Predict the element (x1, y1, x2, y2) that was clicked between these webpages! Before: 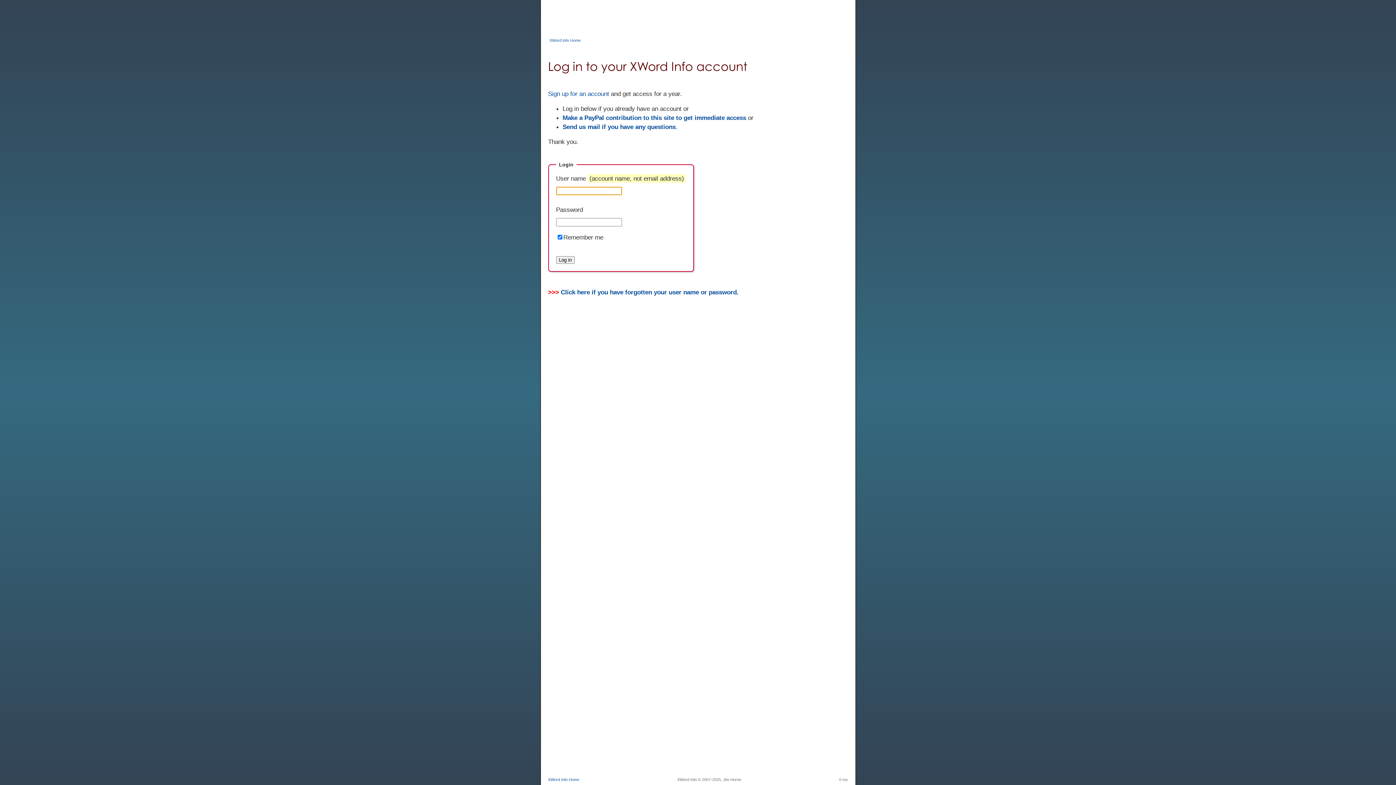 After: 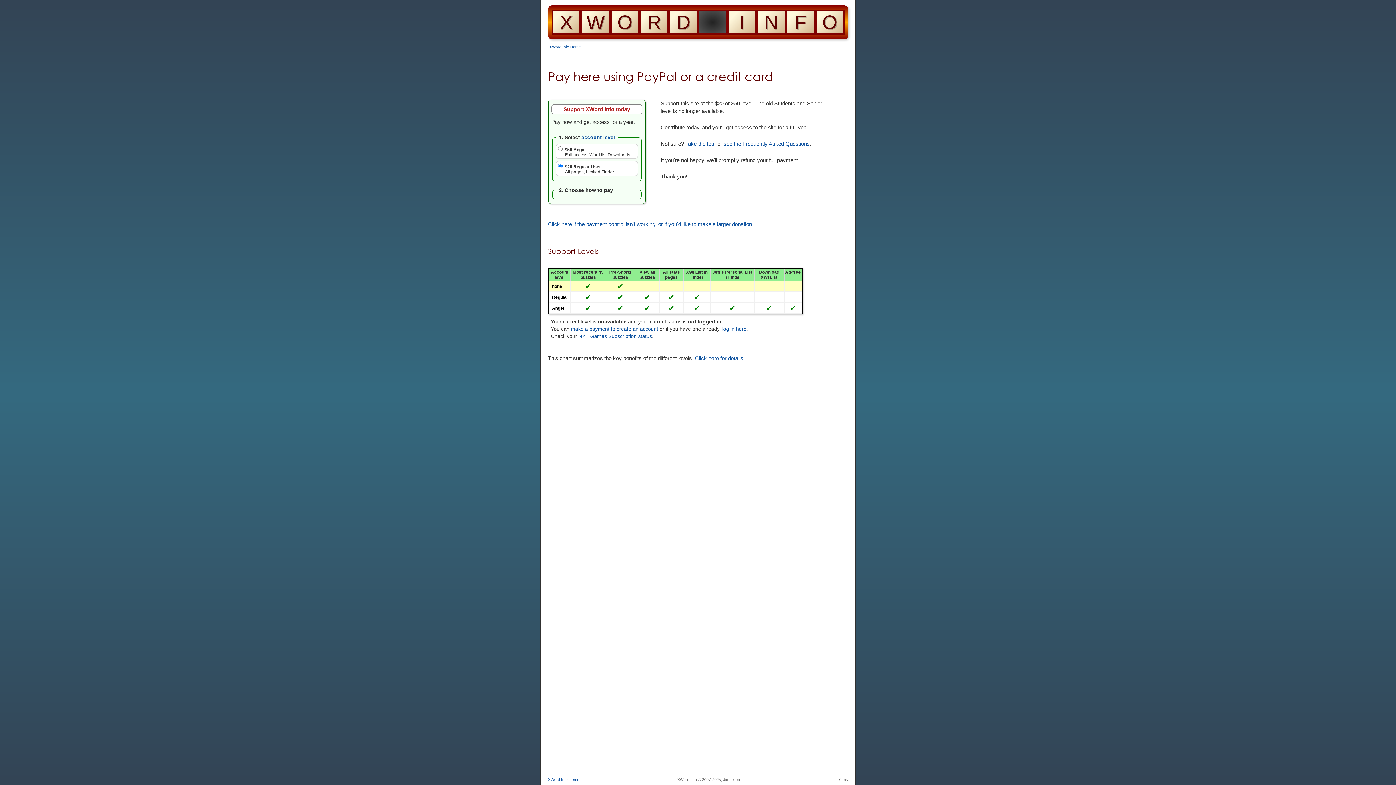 Action: bbox: (562, 114, 746, 121) label: Make a PayPal contribution to this site to get immediate access